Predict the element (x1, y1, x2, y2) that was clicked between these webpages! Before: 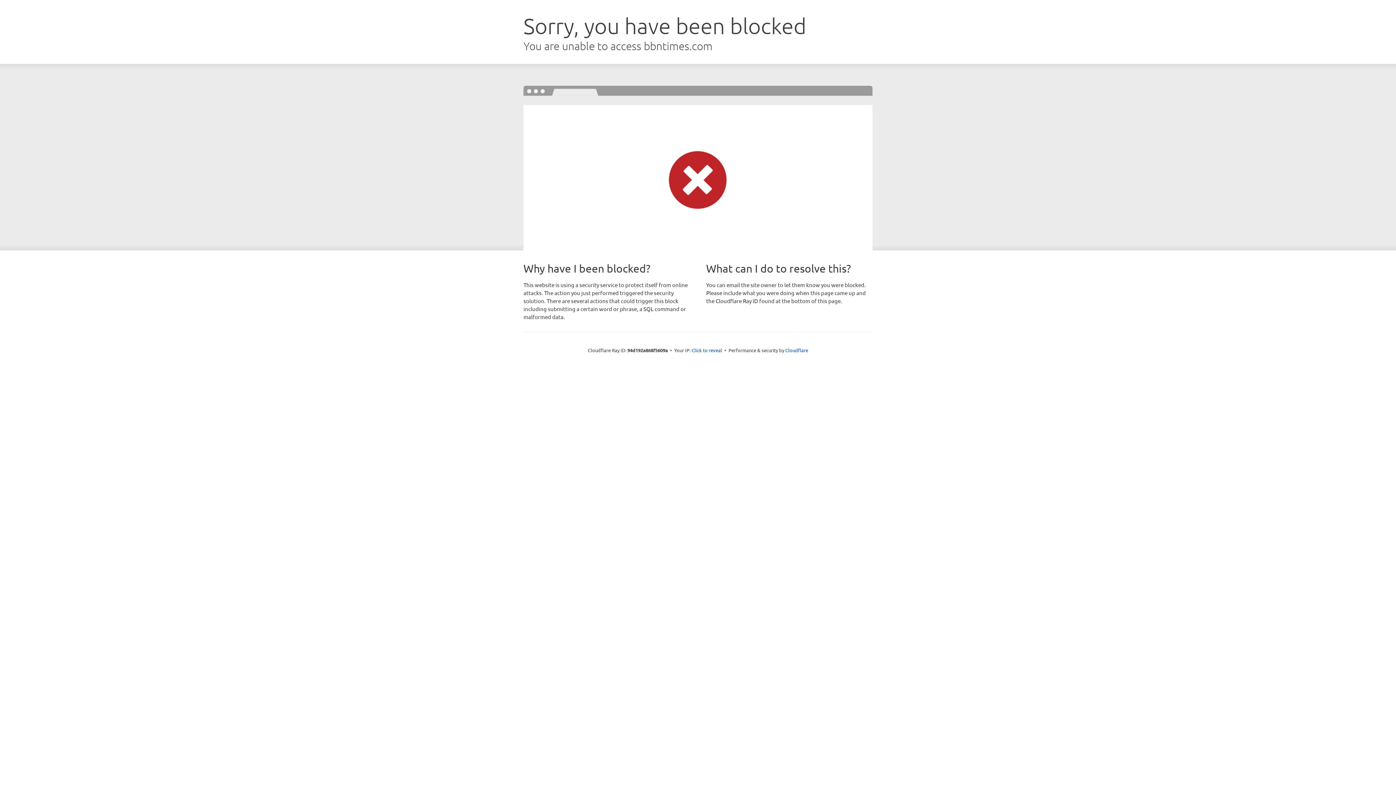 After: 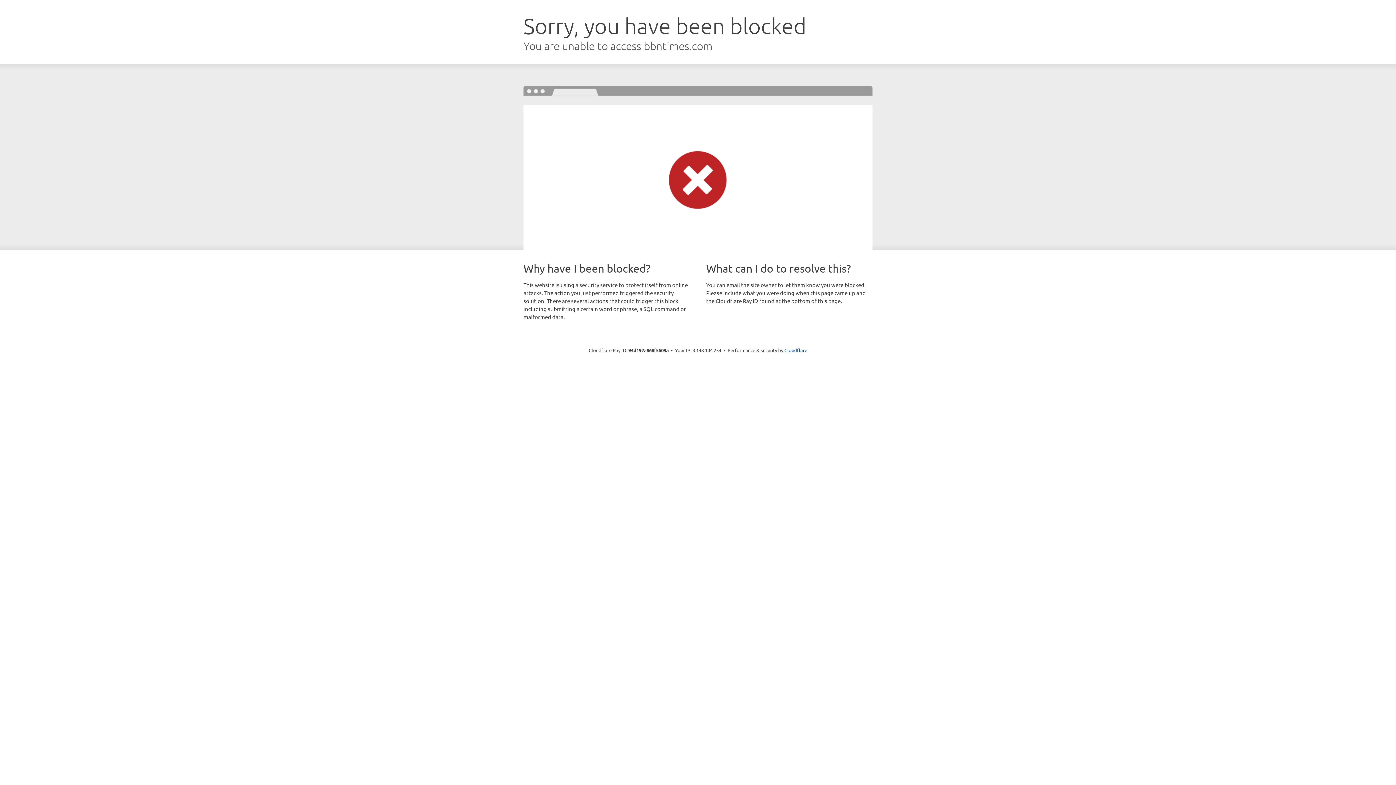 Action: label: Click to reveal bbox: (691, 346, 722, 353)